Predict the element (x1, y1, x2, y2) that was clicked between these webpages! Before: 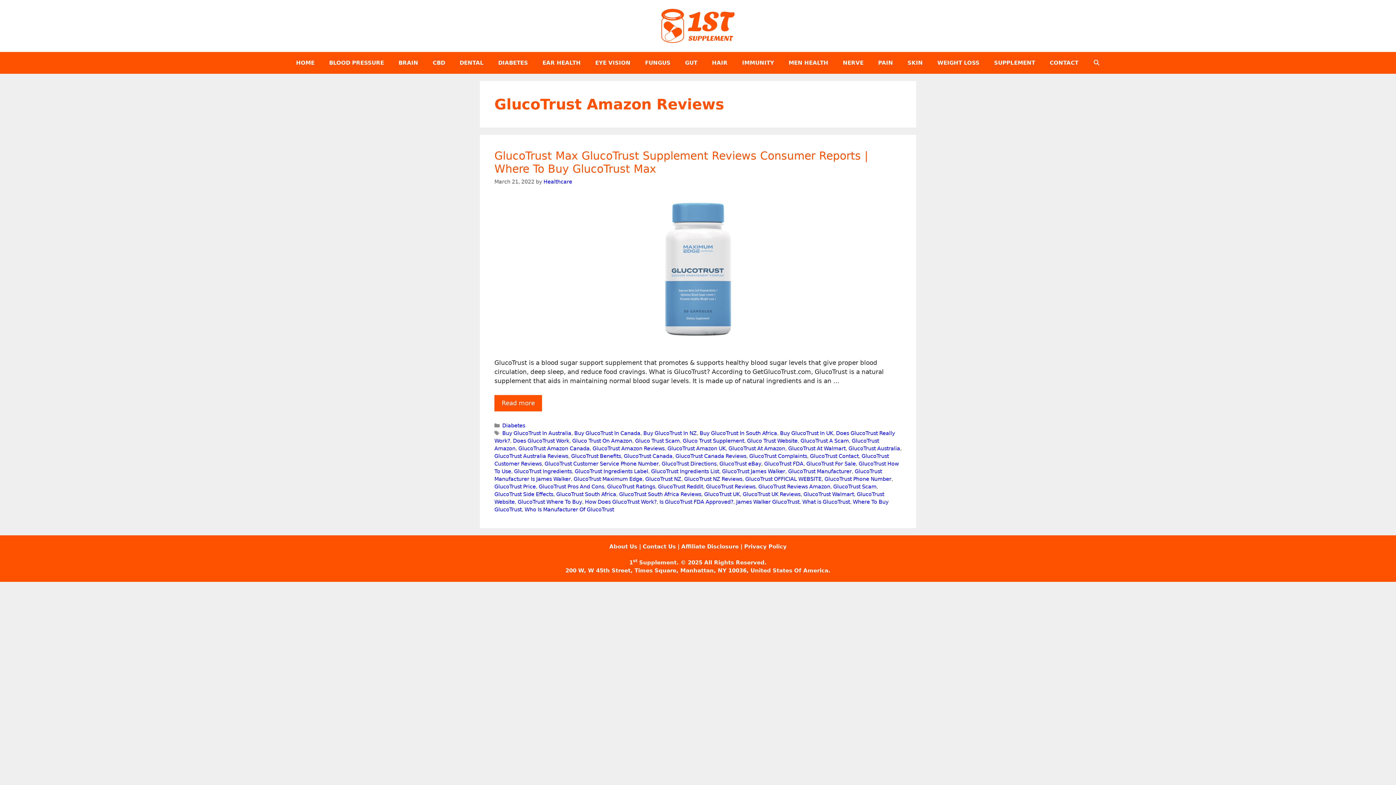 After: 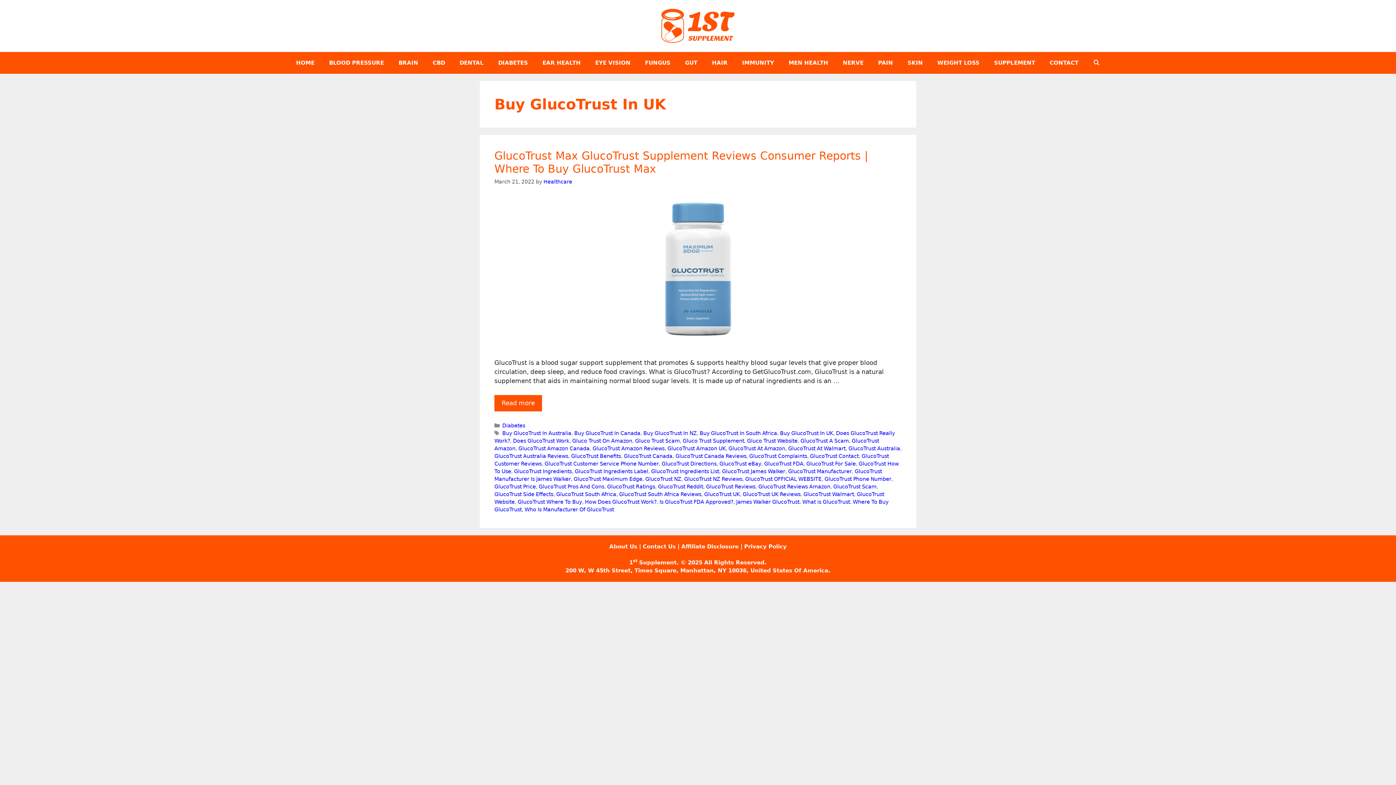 Action: label: Buy GlucoTrust In UK bbox: (780, 430, 833, 436)